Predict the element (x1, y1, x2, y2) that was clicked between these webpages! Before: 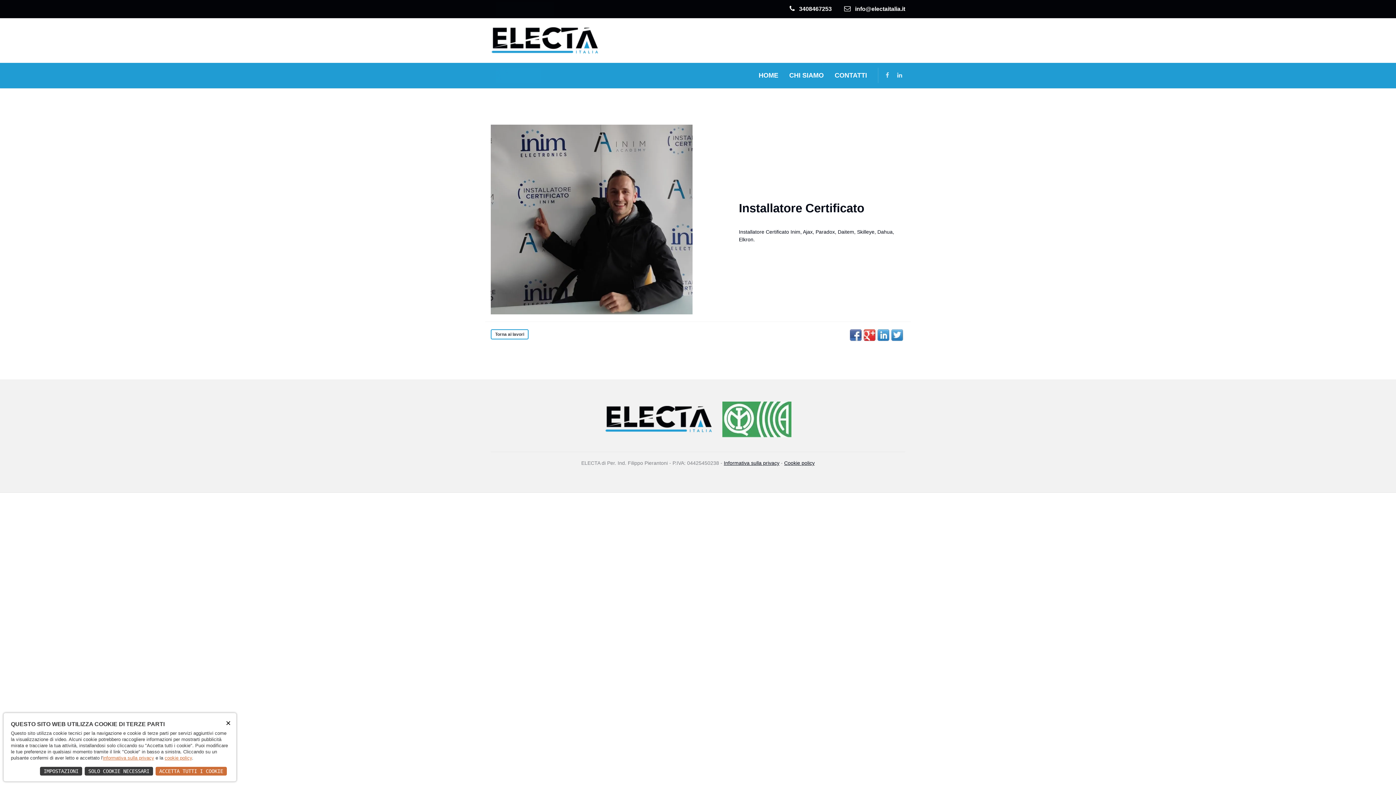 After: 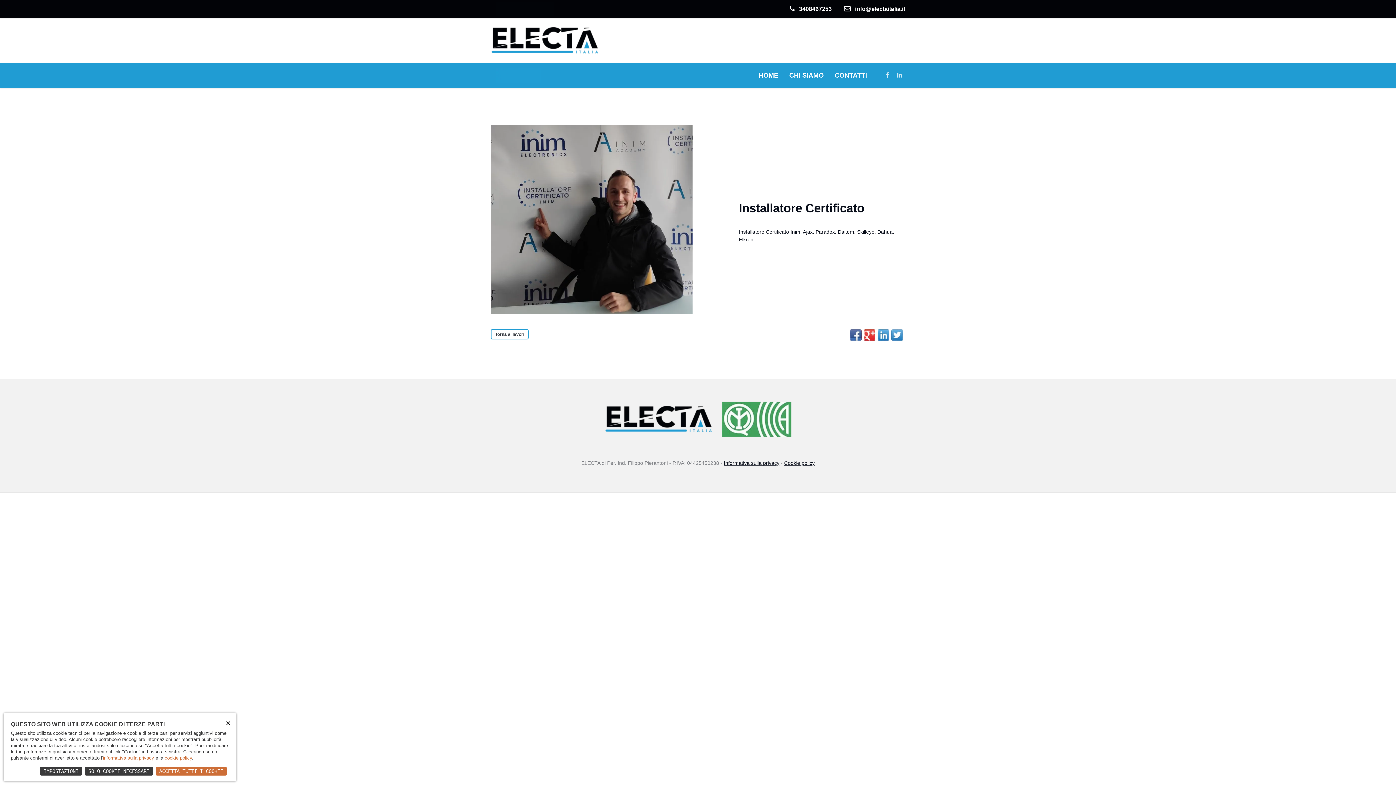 Action: bbox: (490, 0, 560, 18)